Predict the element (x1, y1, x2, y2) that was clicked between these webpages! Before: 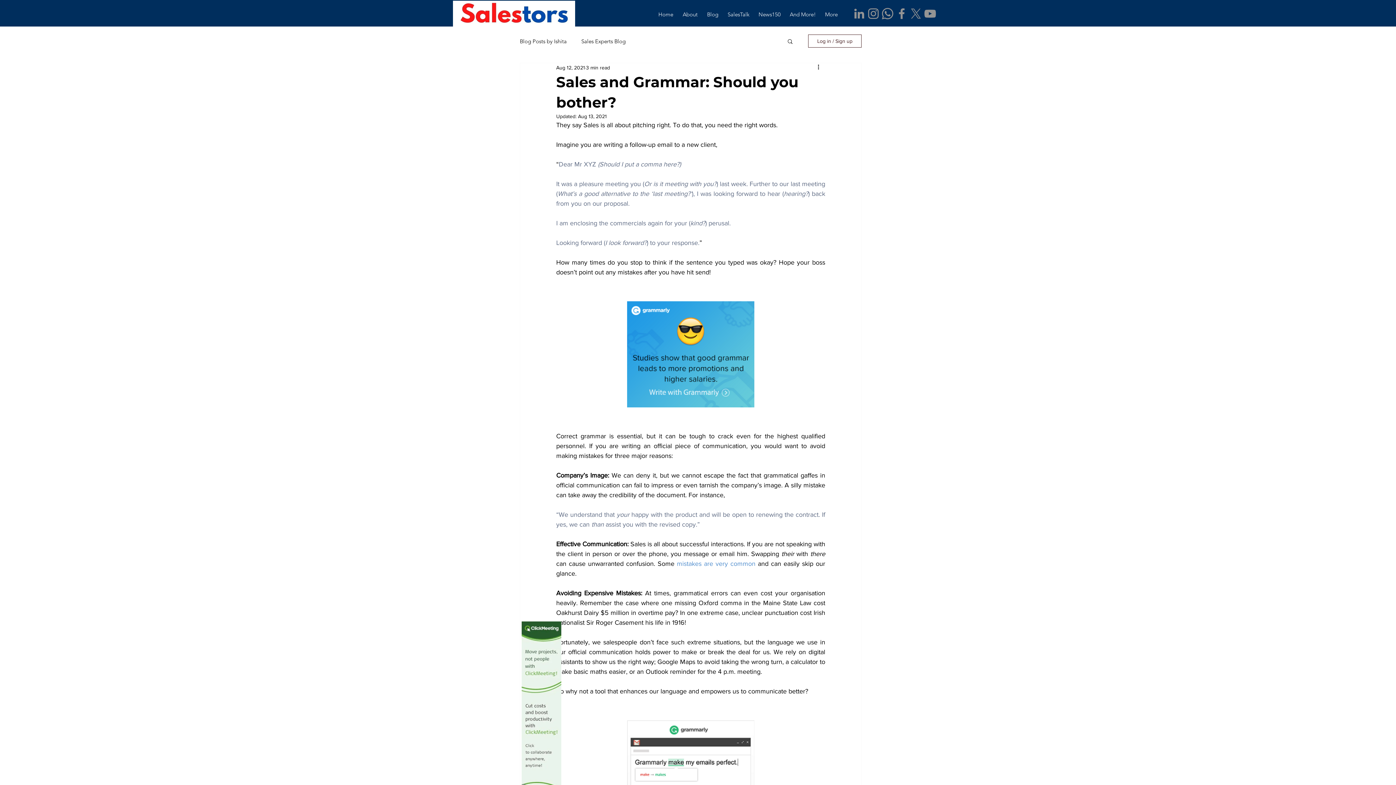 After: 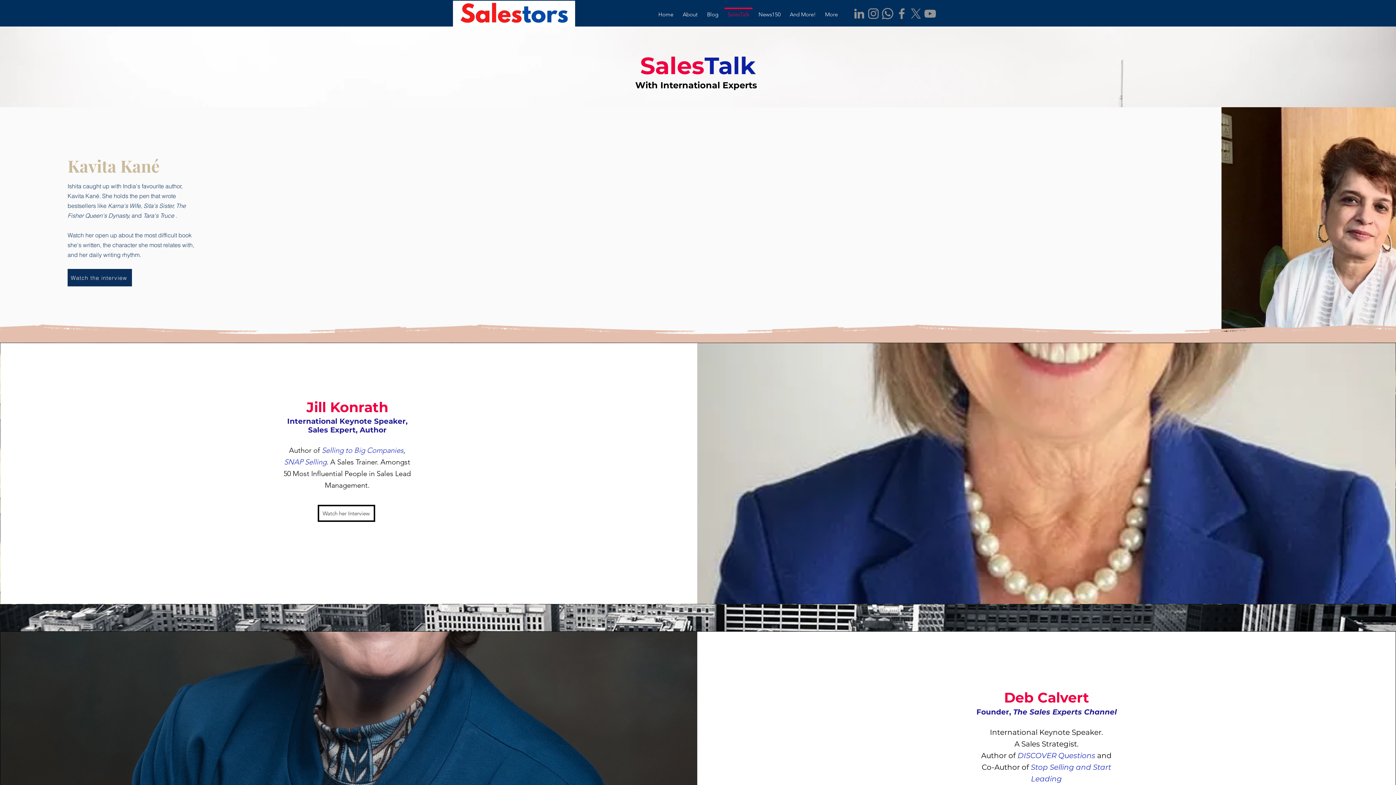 Action: bbox: (723, 7, 754, 14) label: SalesTalk